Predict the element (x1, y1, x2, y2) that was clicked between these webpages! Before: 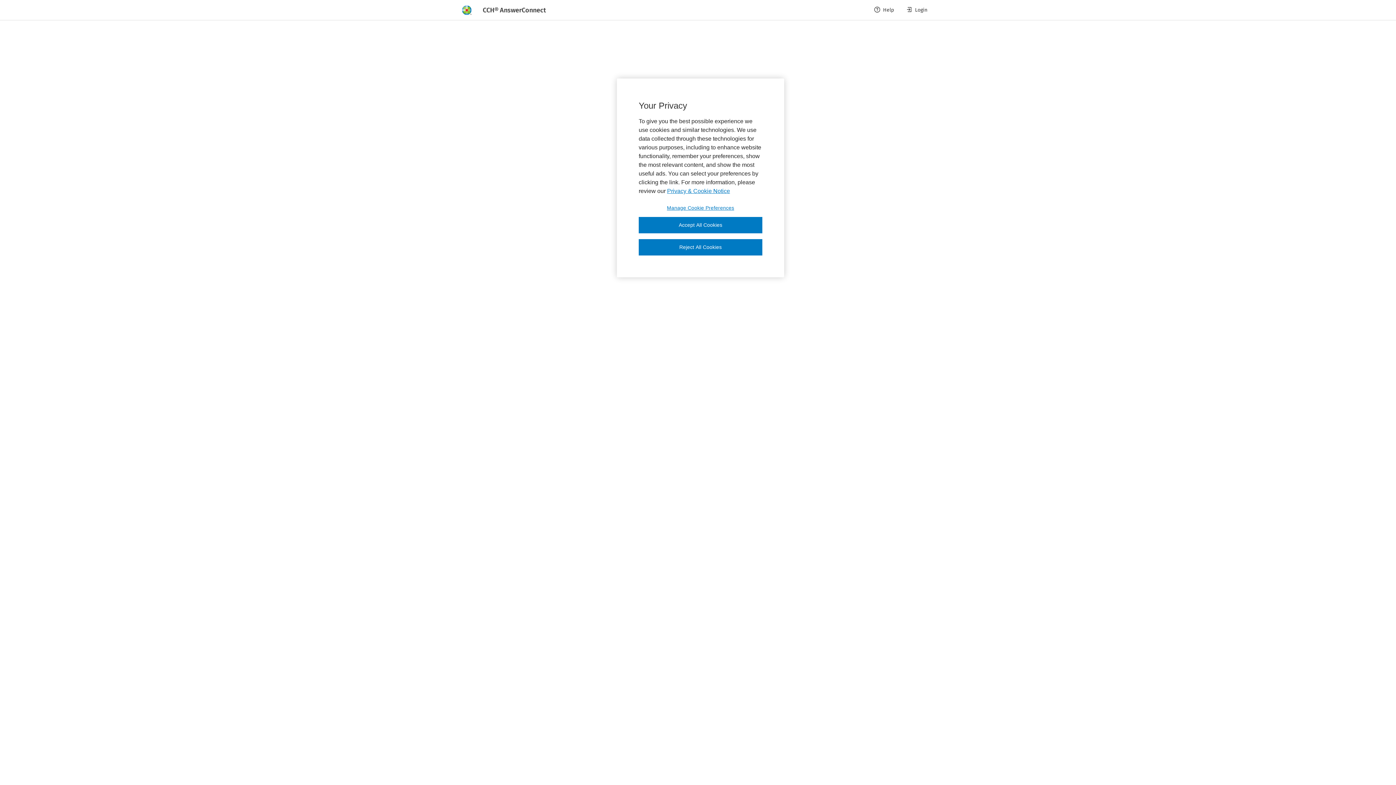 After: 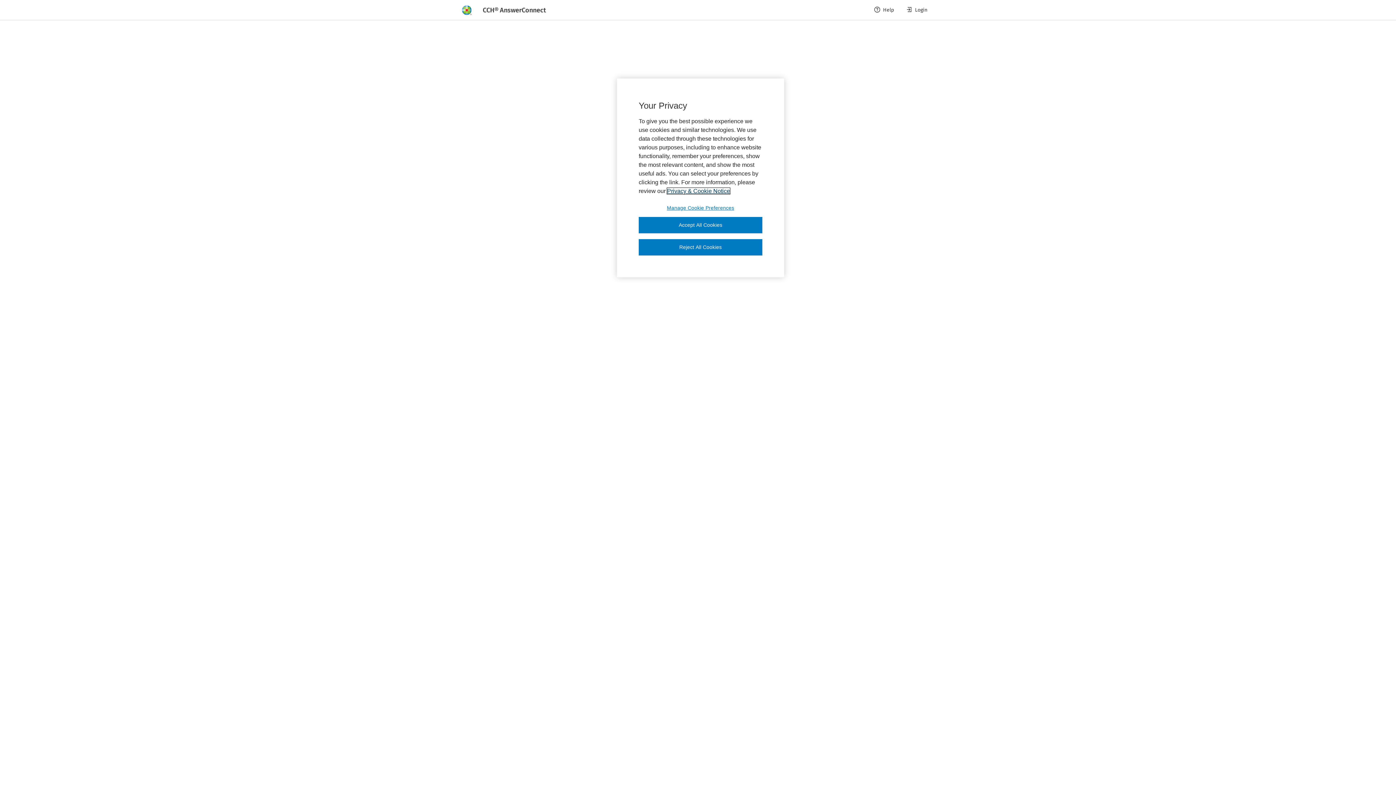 Action: label: More information about your privacy, opens in a new tab bbox: (667, 188, 730, 194)